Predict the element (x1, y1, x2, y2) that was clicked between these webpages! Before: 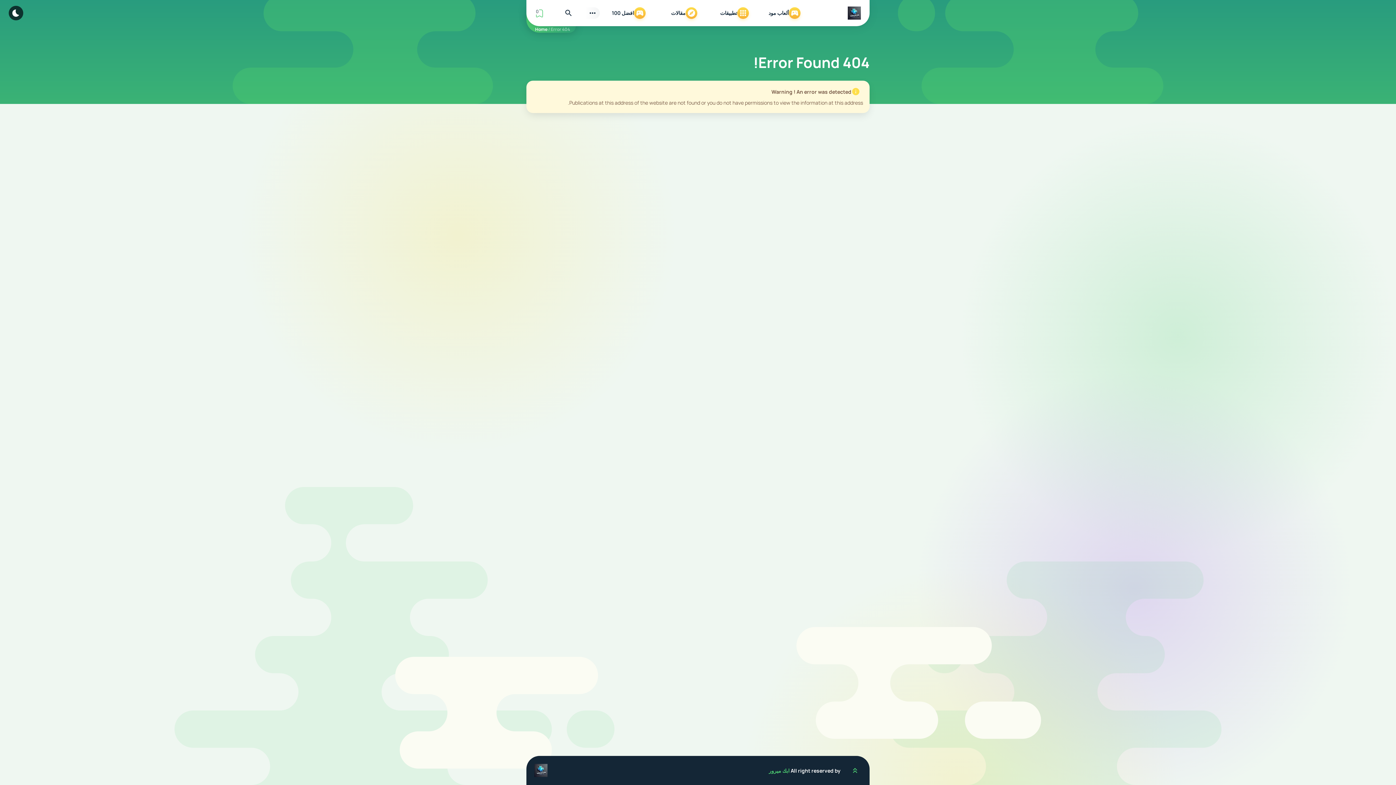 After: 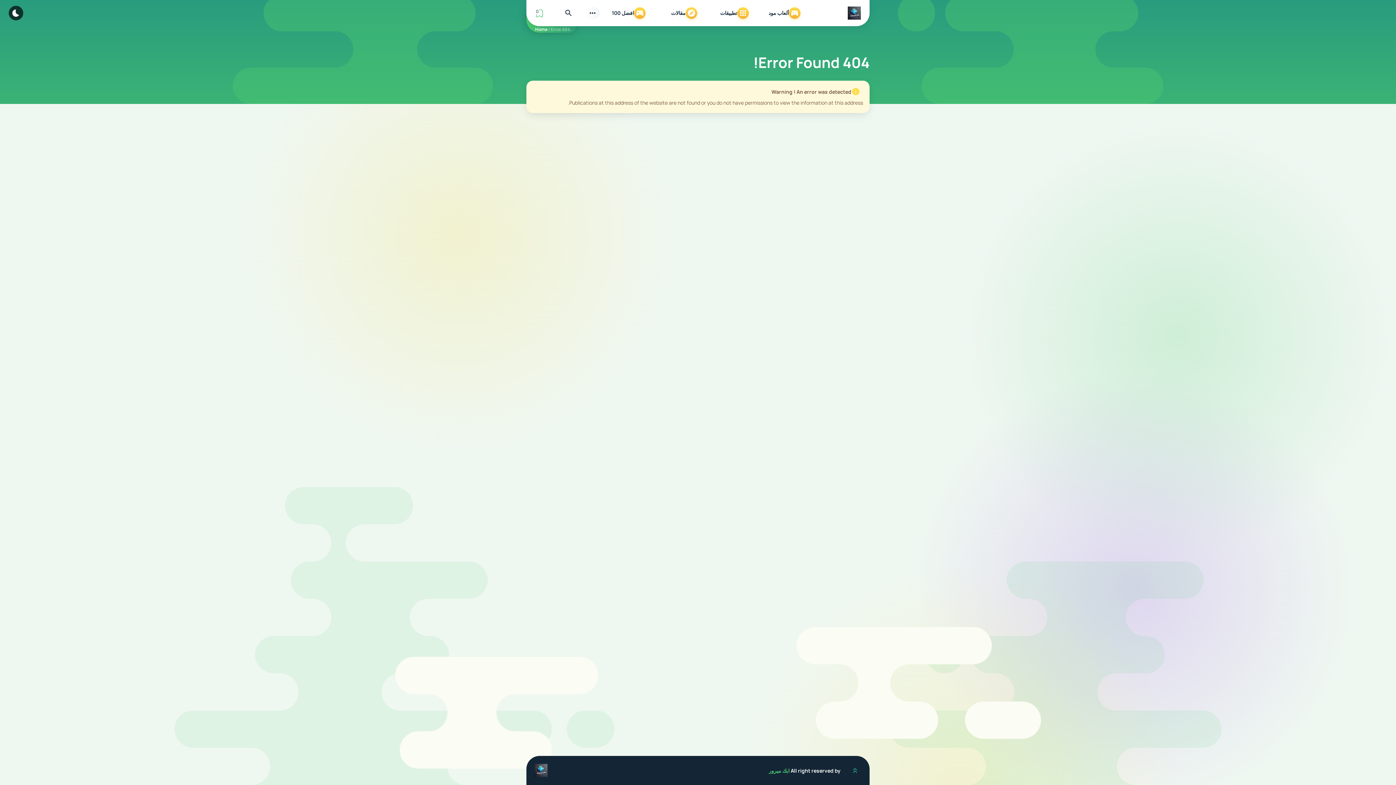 Action: label: Scroll up bbox: (846, 762, 864, 779)